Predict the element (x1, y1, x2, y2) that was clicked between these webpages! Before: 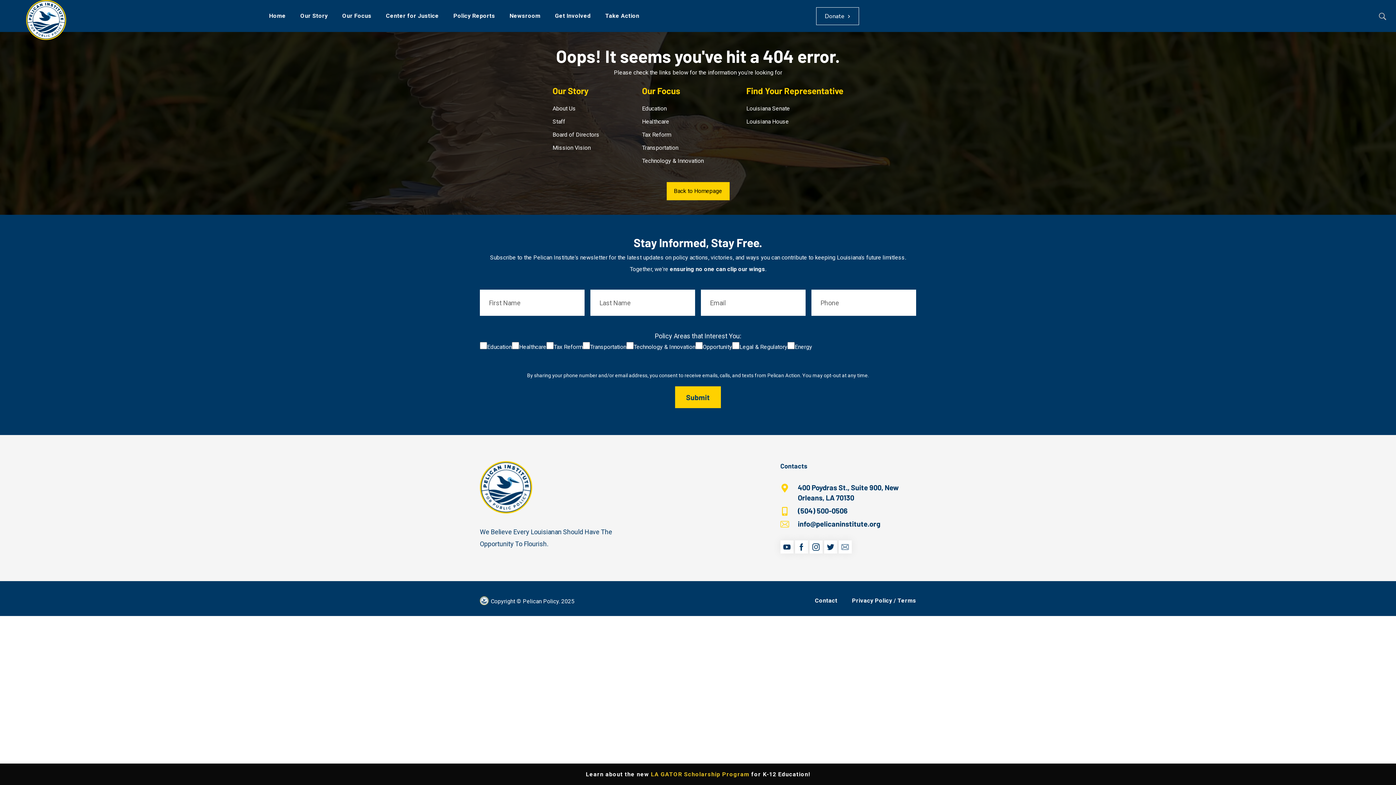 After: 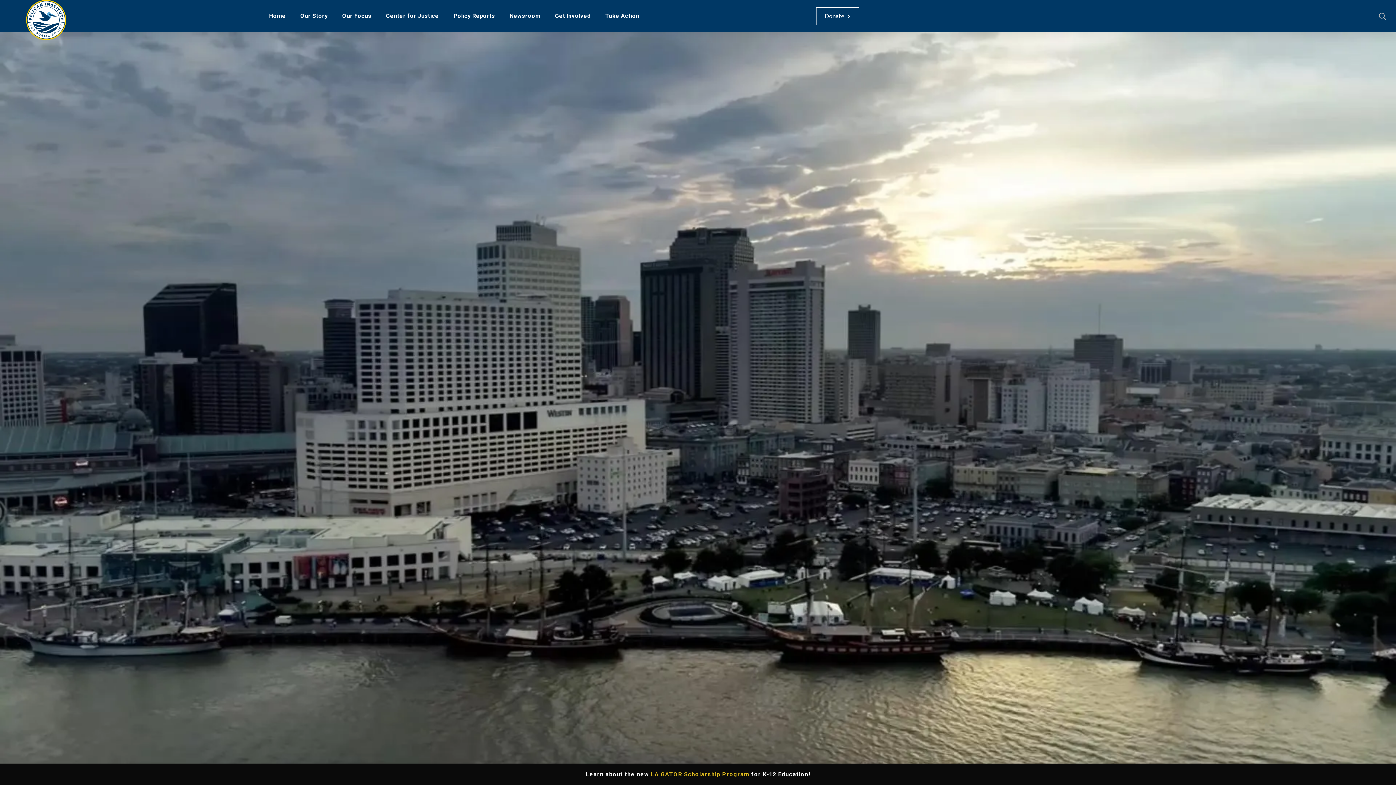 Action: bbox: (26, 0, 66, 40)